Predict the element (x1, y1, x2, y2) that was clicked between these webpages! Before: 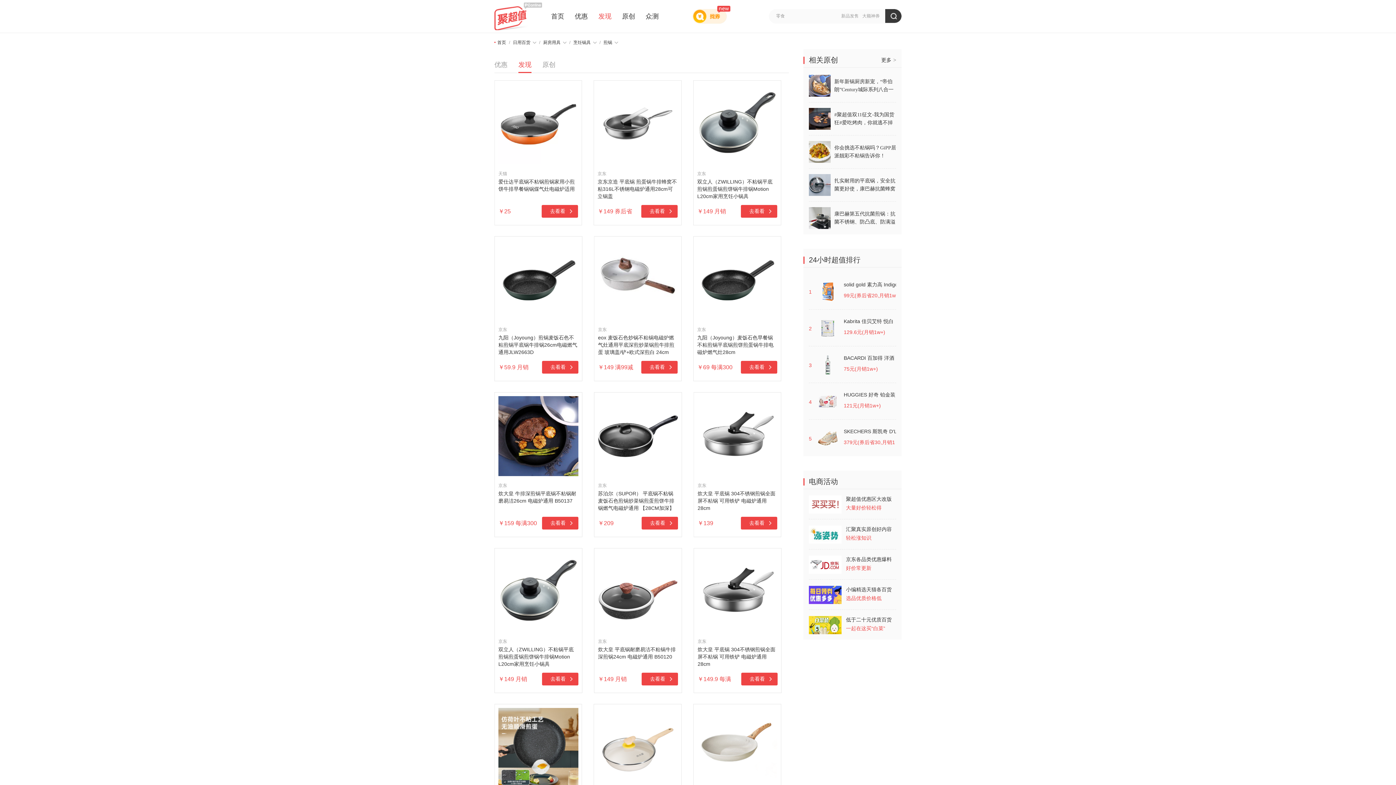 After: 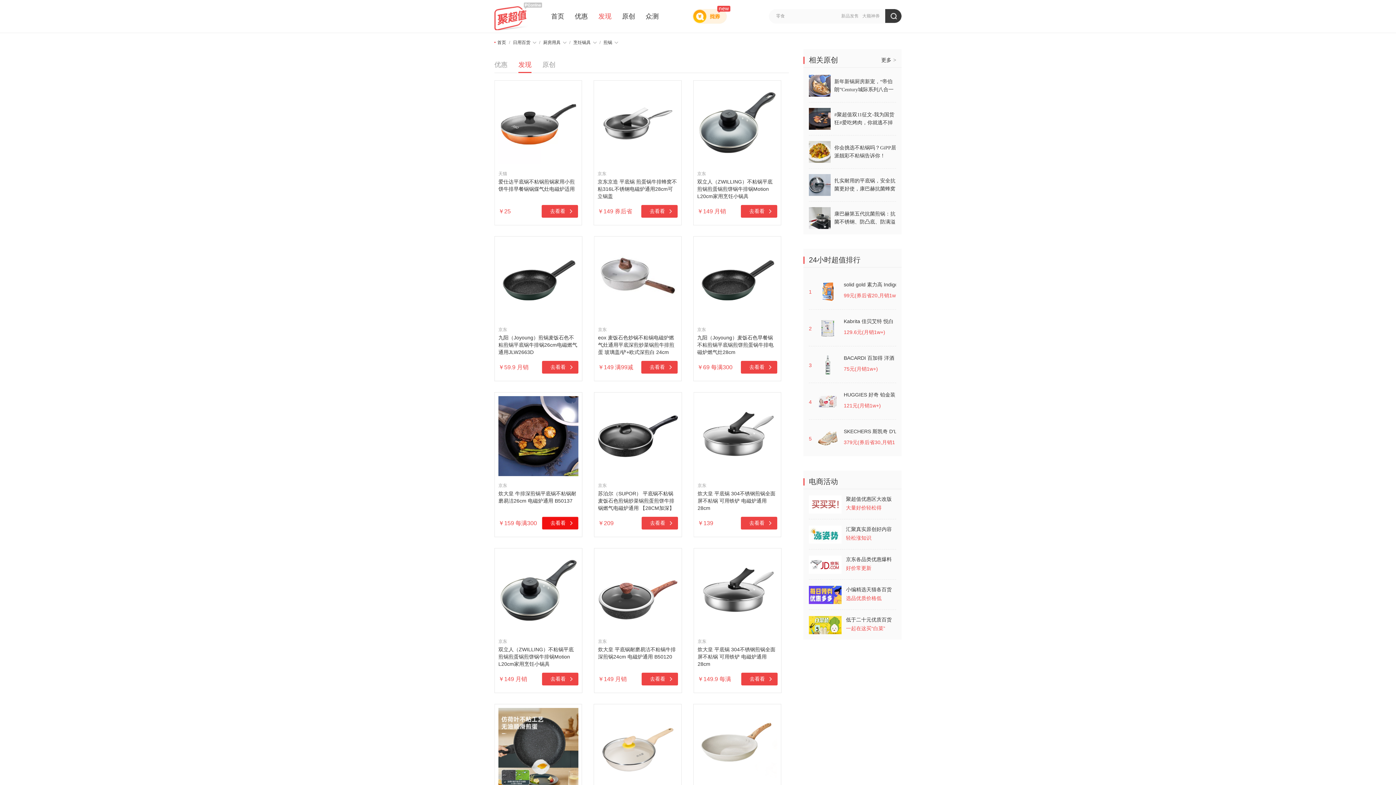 Action: bbox: (542, 517, 578, 529) label: 去看看